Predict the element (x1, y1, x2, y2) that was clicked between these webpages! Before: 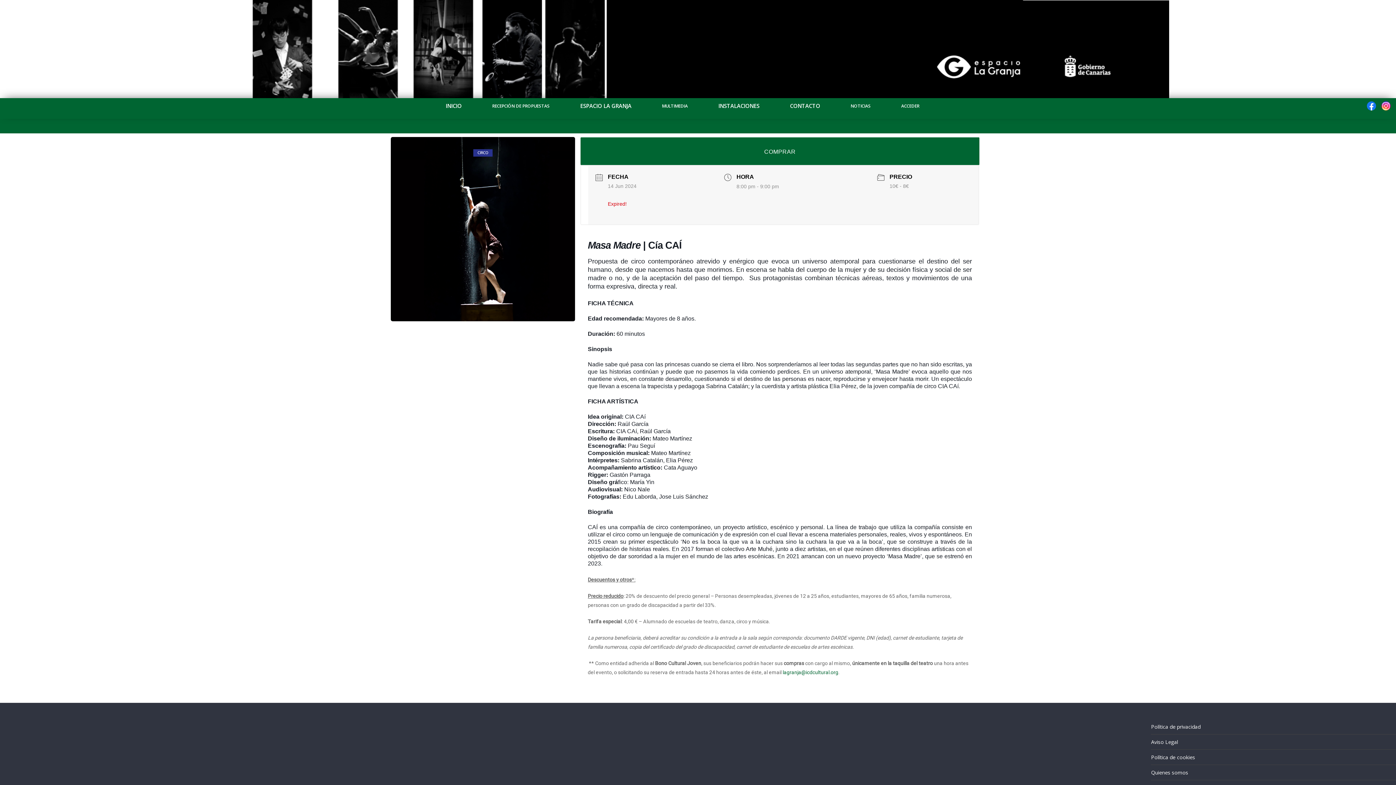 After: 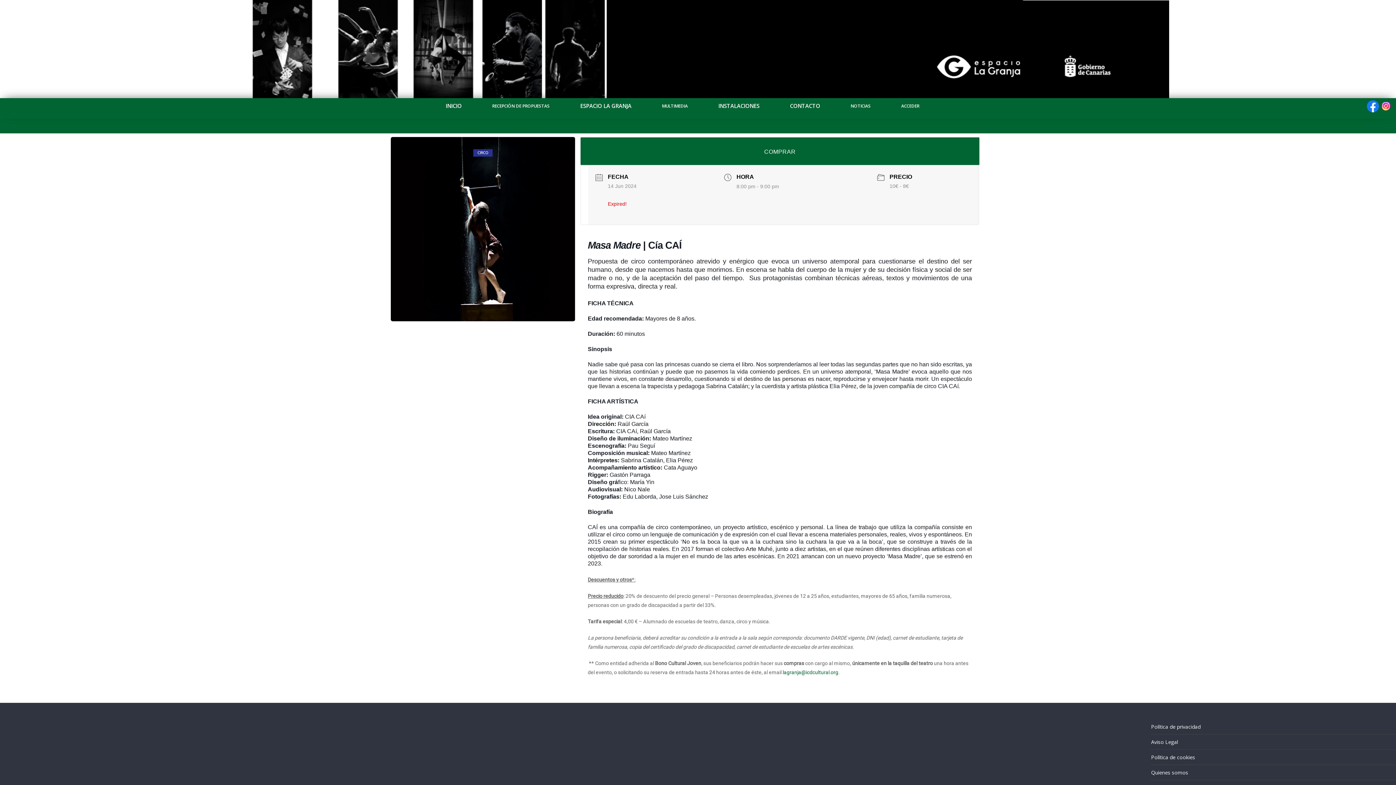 Action: bbox: (1367, 101, 1376, 110)